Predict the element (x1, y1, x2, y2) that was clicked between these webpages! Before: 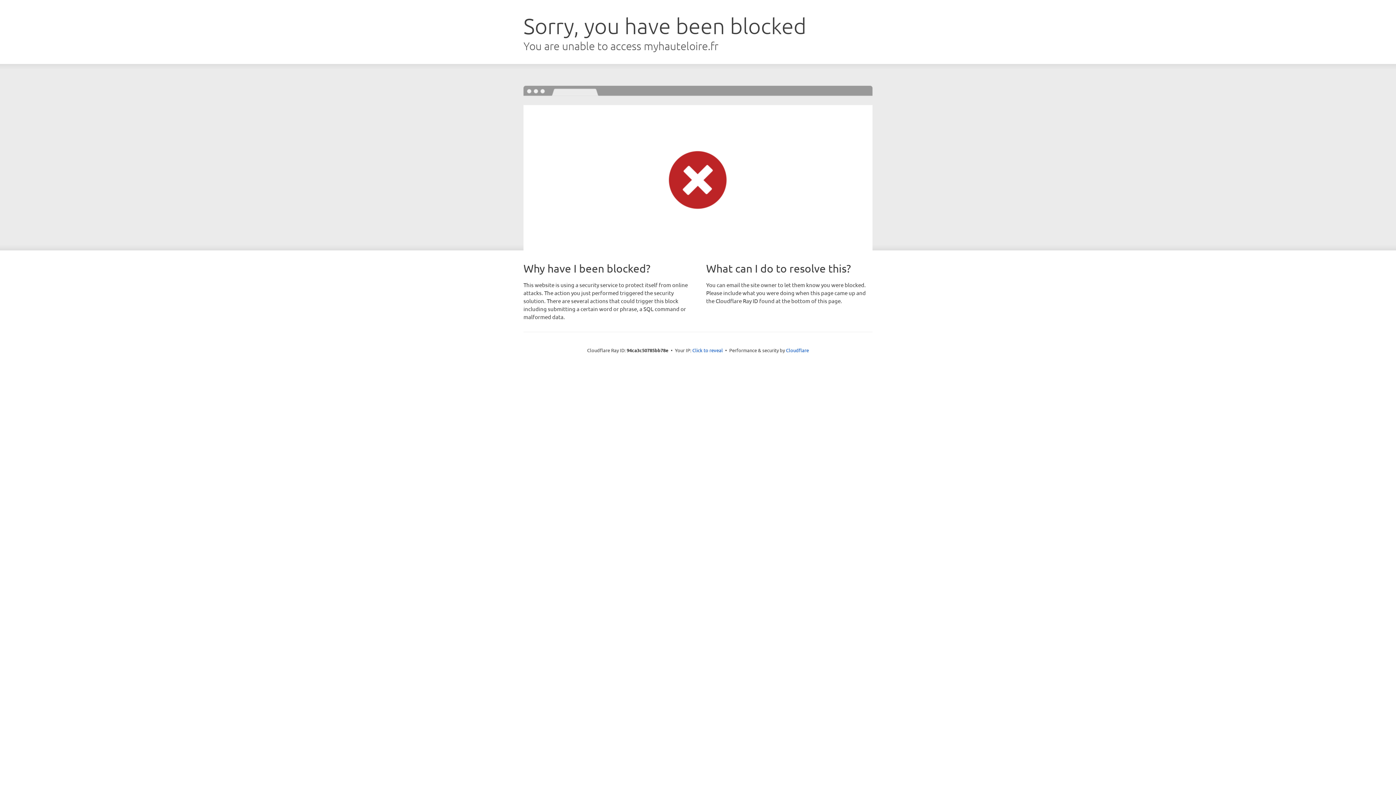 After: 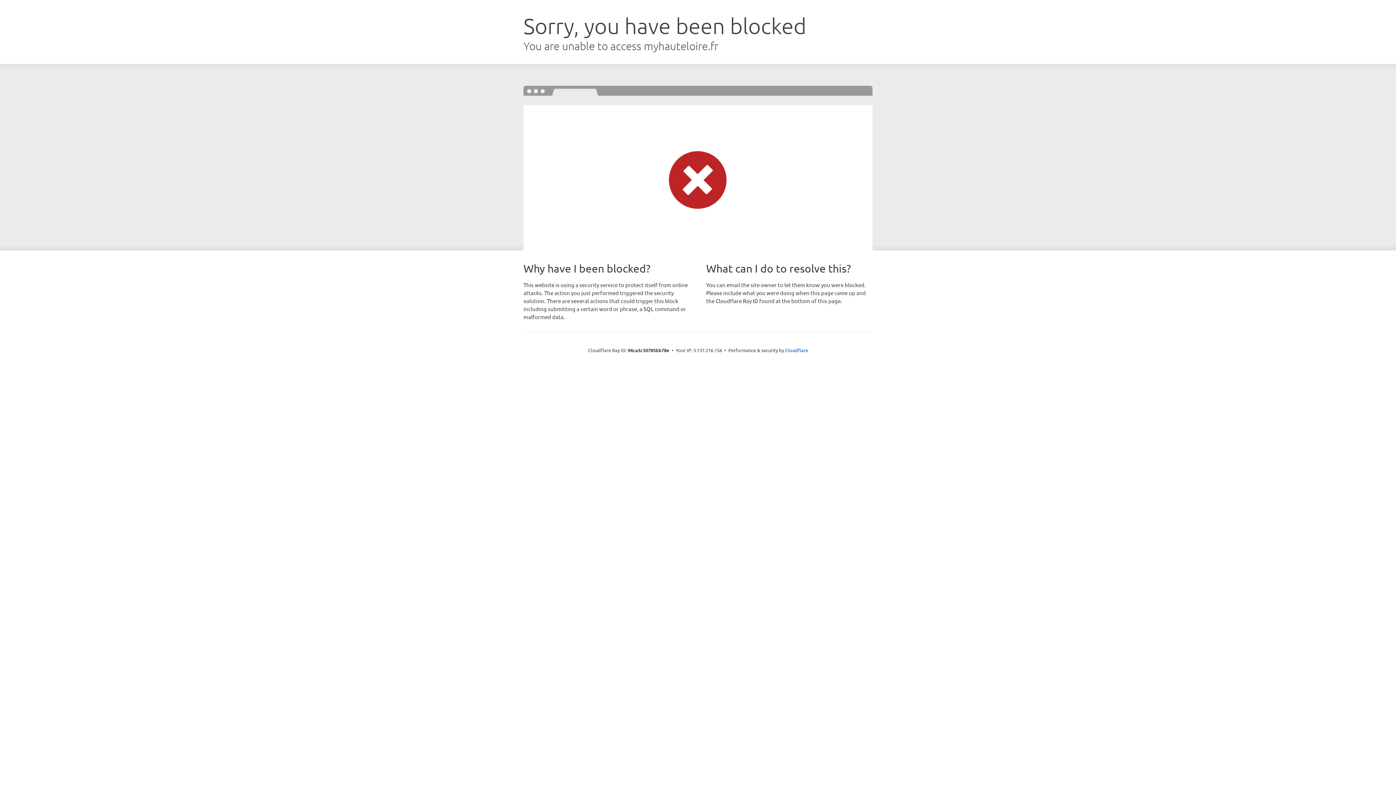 Action: bbox: (692, 346, 723, 353) label: Click to reveal